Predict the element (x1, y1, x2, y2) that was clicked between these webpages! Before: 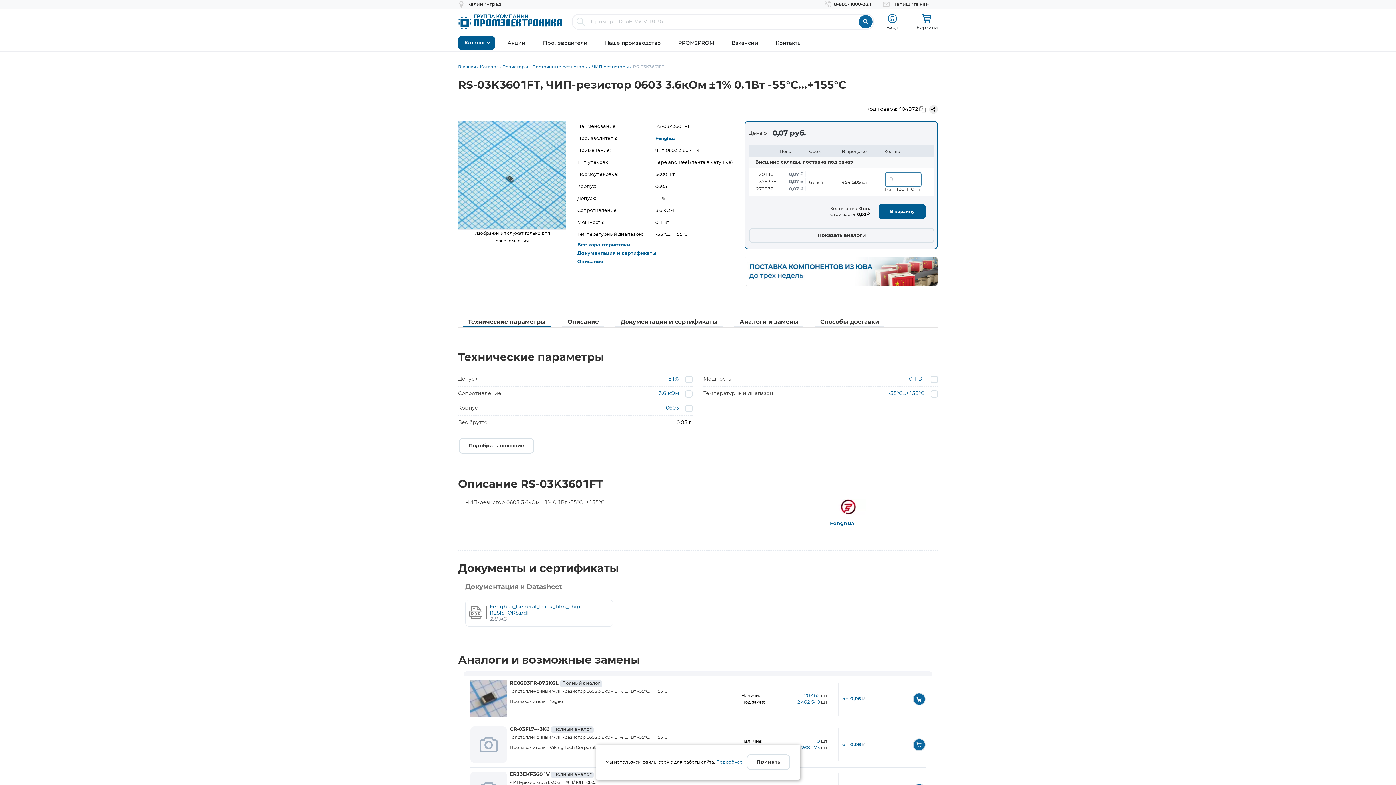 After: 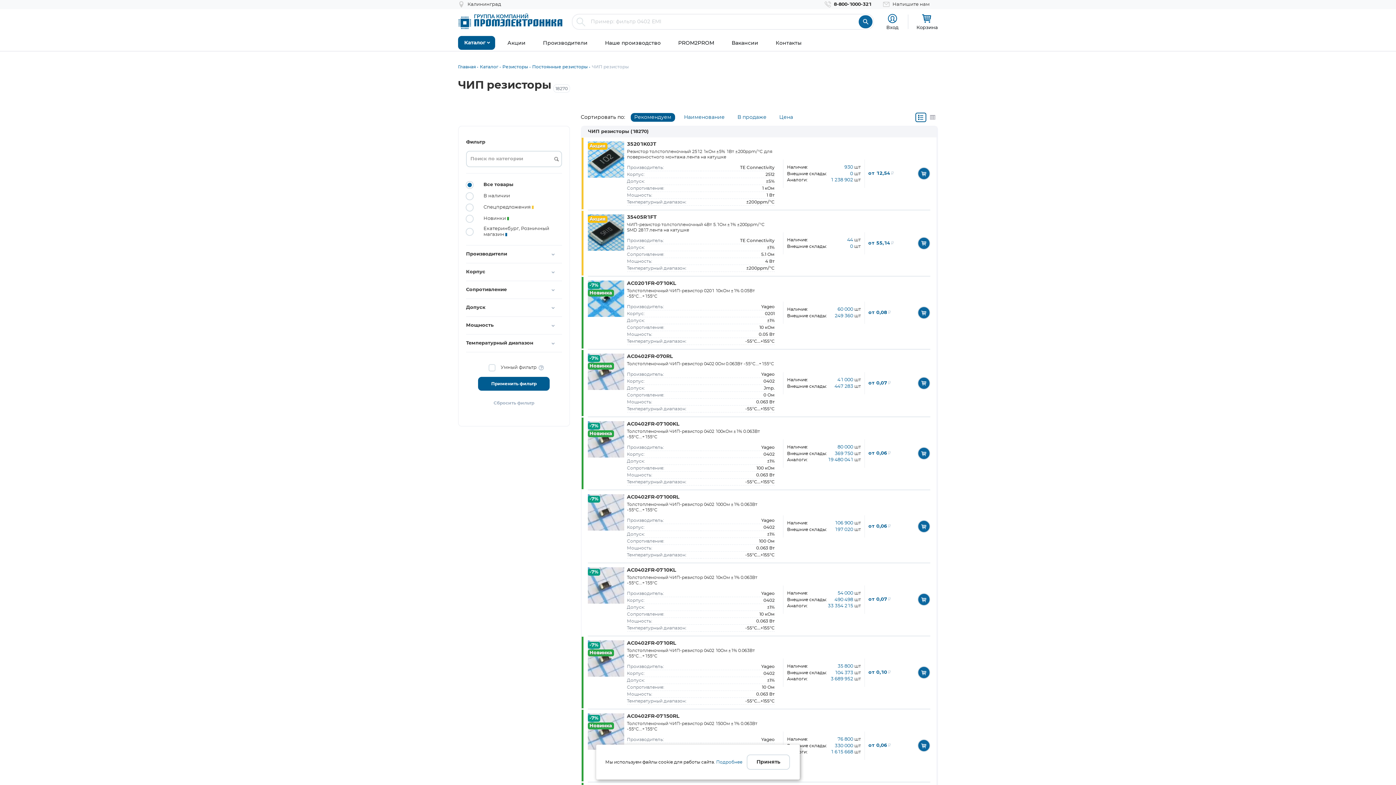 Action: bbox: (592, 64, 631, 69) label: ЧИП резисторы